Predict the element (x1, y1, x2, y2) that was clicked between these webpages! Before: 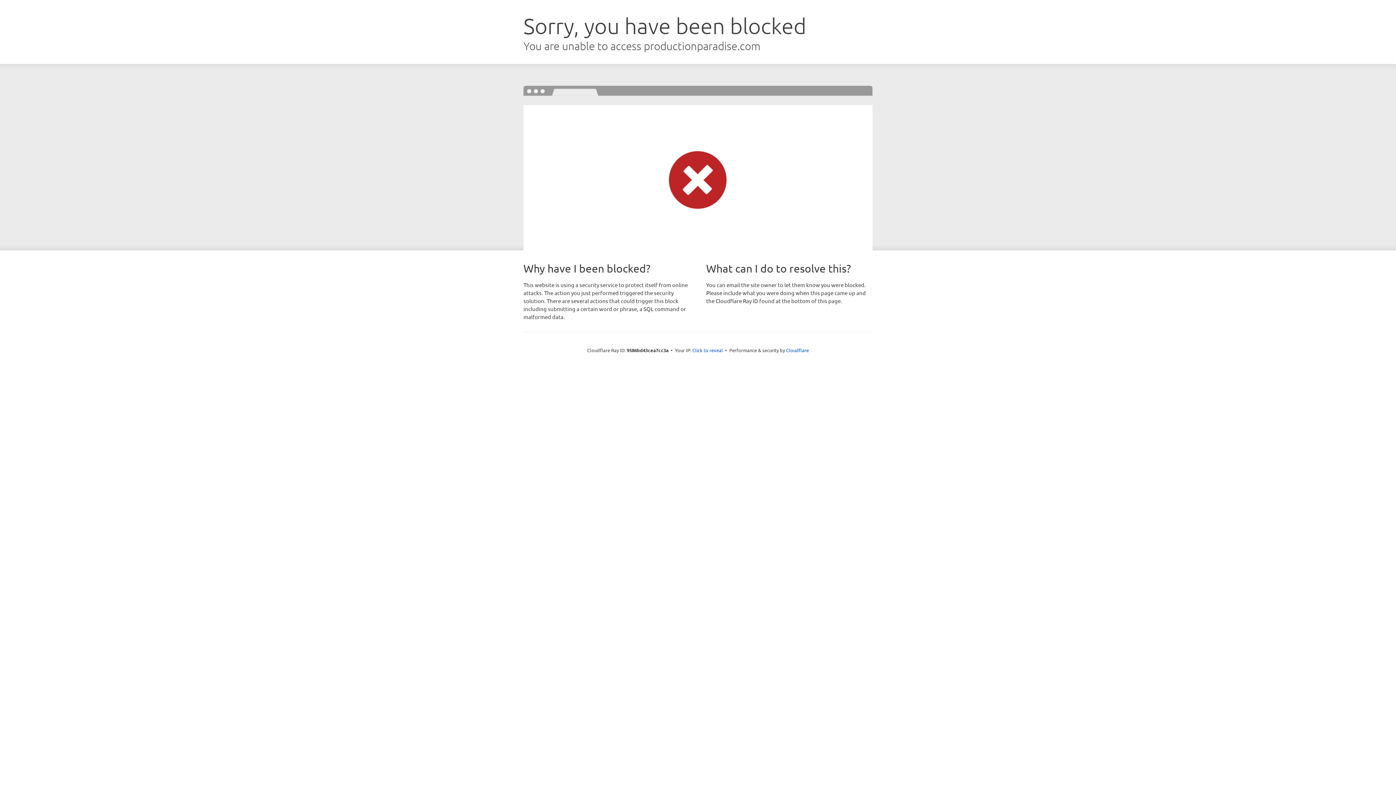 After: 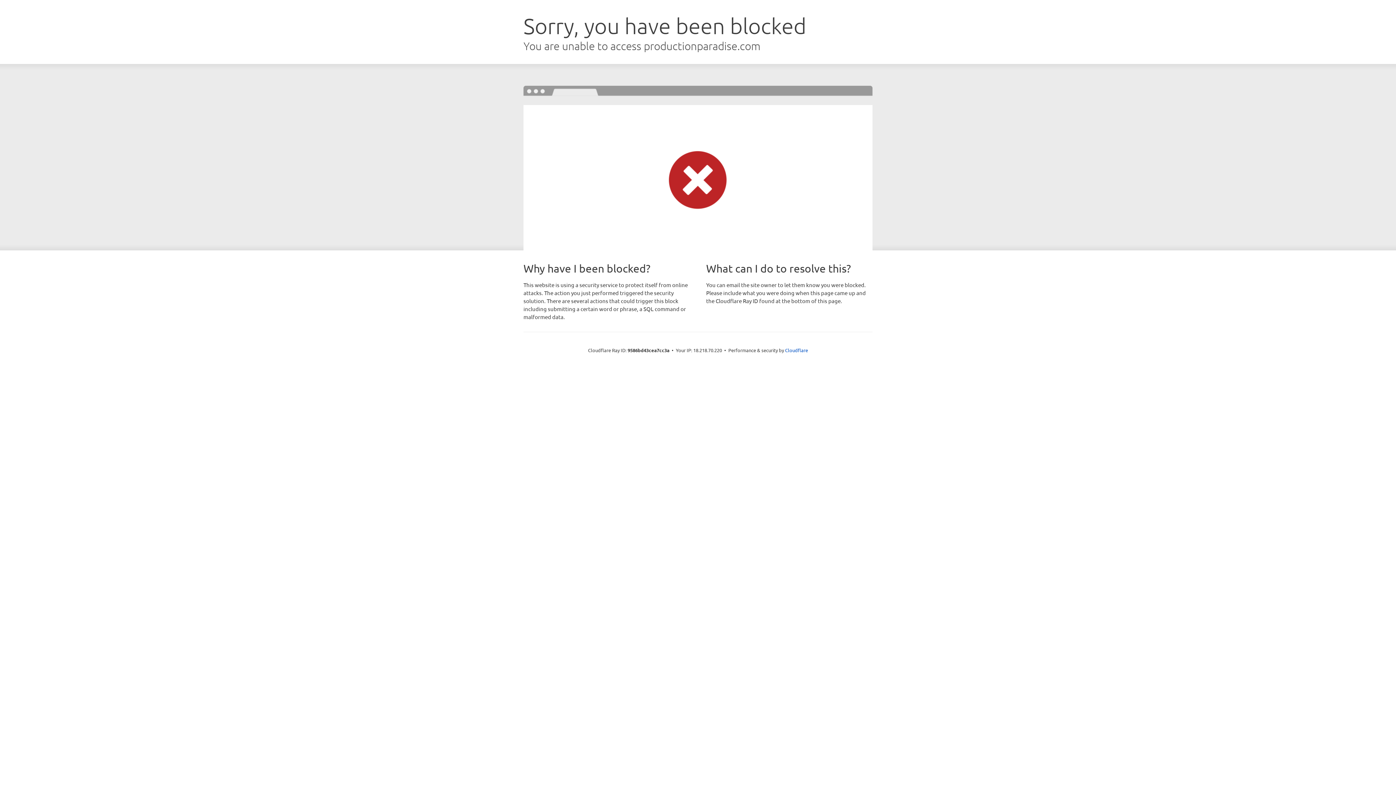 Action: label: Click to reveal bbox: (692, 346, 723, 353)